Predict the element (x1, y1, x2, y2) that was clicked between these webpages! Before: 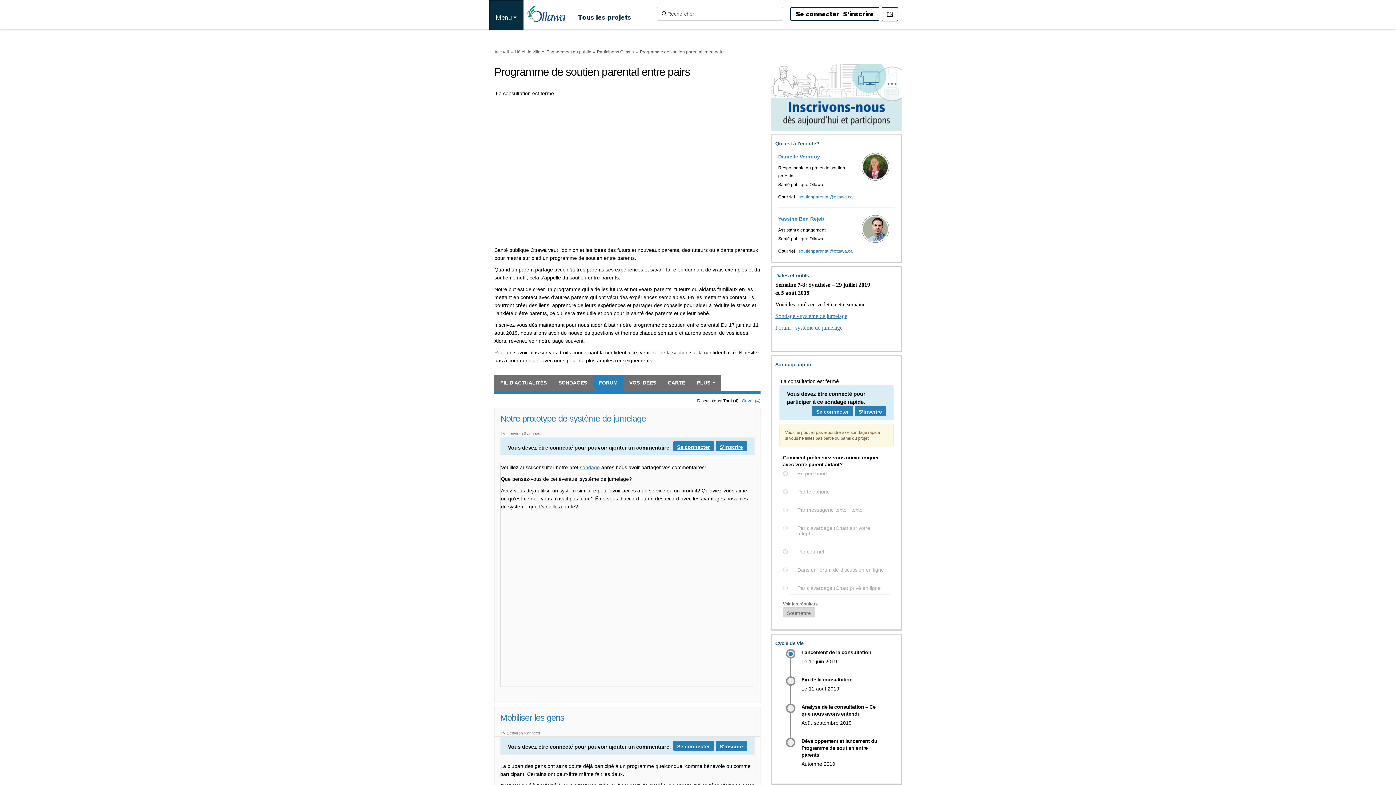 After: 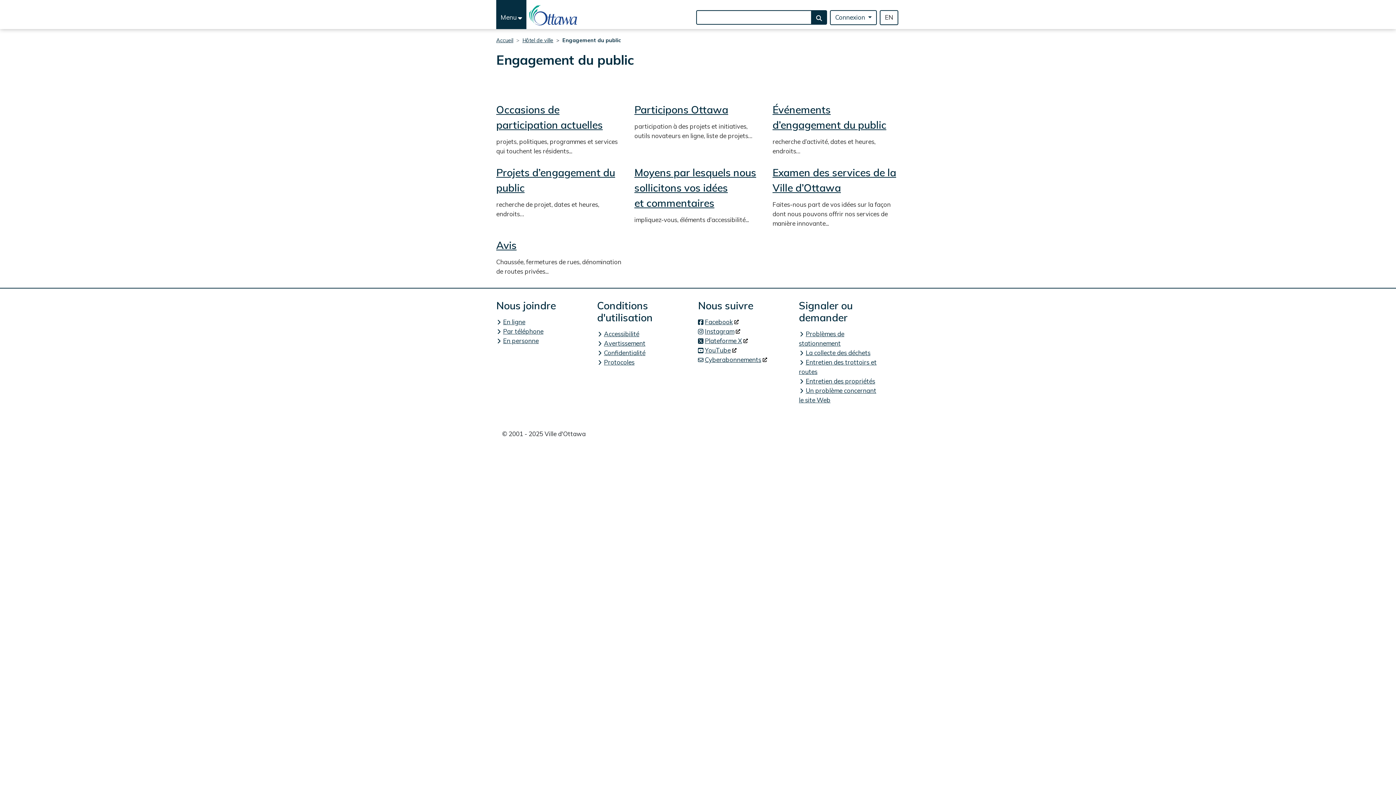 Action: label: Engagement du public bbox: (546, 49, 591, 54)